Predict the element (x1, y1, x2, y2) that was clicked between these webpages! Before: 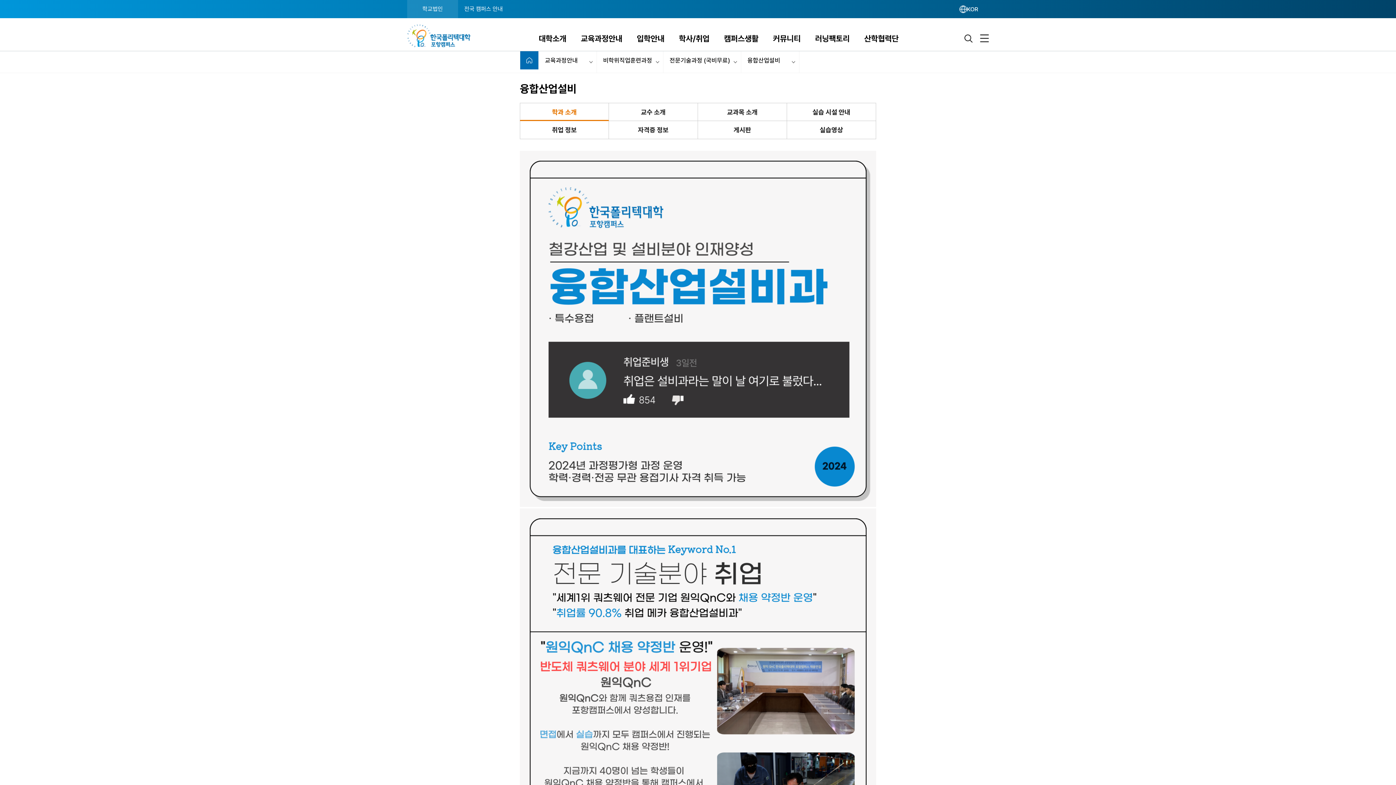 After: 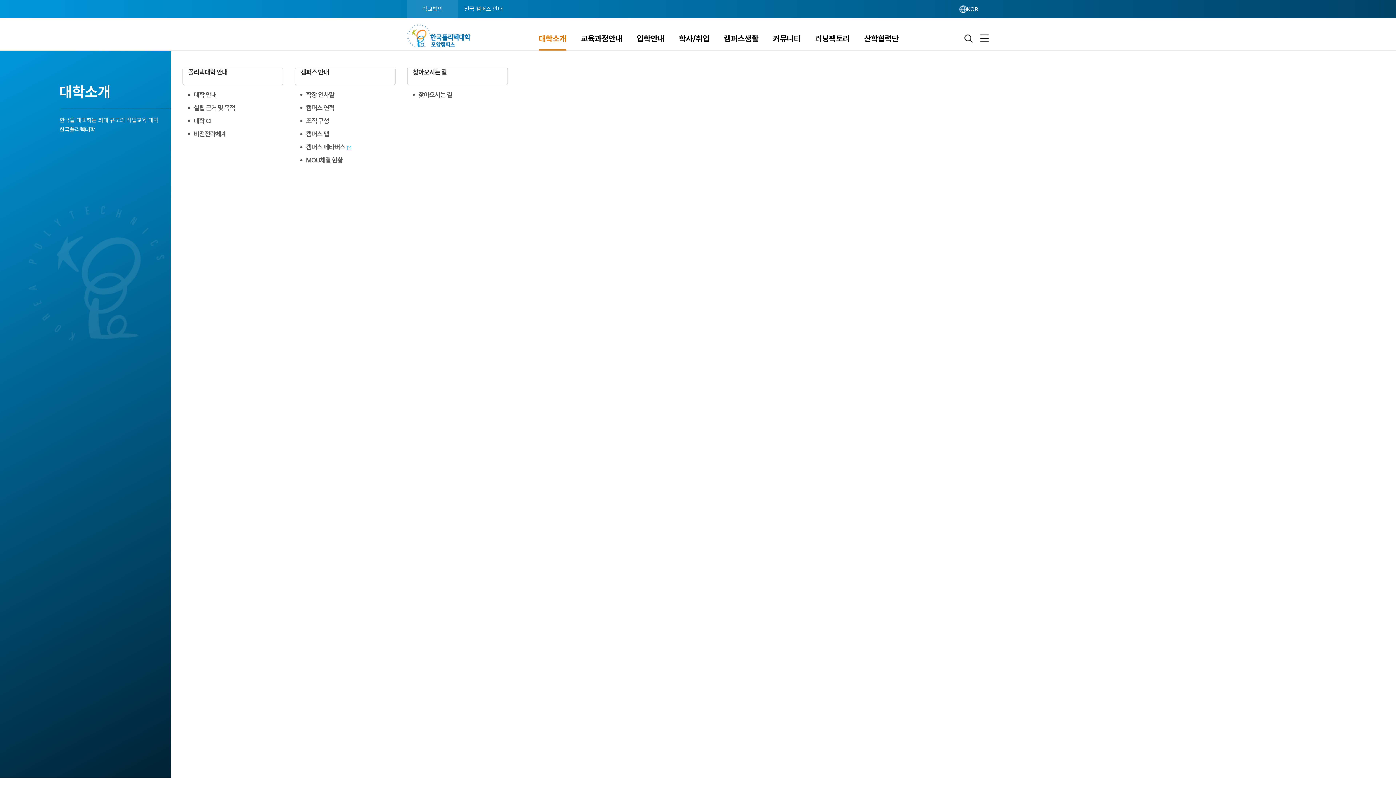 Action: label: 대학소개 bbox: (538, 25, 566, 51)